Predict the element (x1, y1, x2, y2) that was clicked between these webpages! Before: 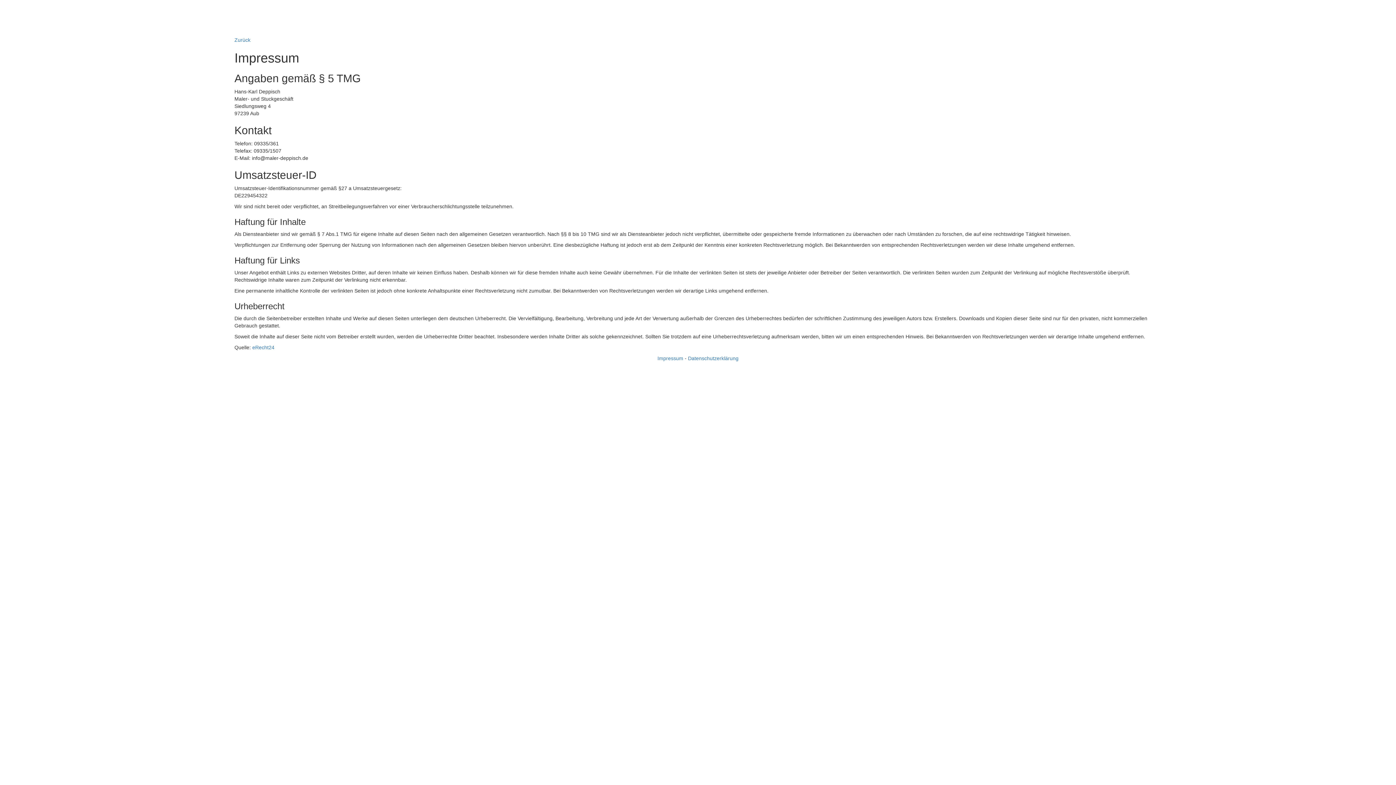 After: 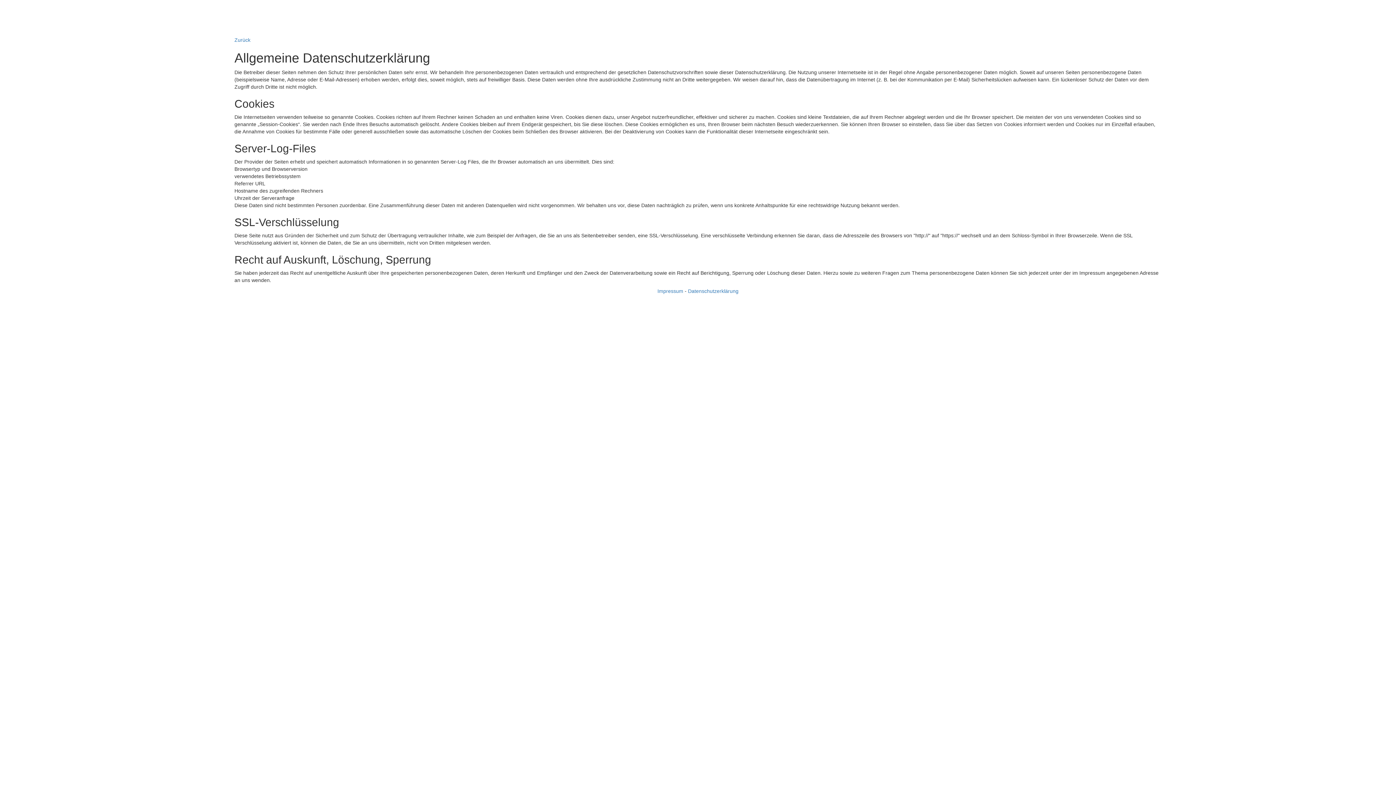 Action: bbox: (688, 355, 738, 361) label: Datenschutzerklärung